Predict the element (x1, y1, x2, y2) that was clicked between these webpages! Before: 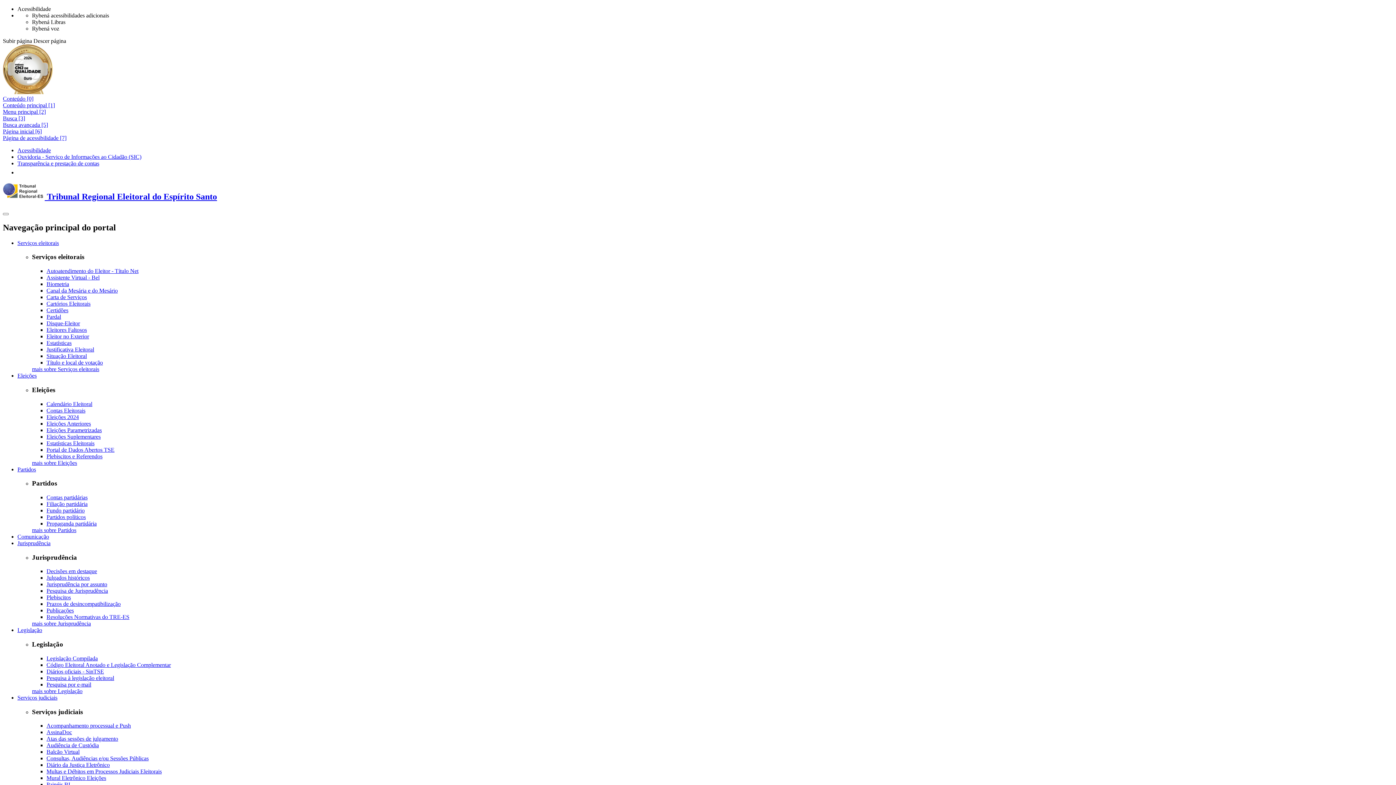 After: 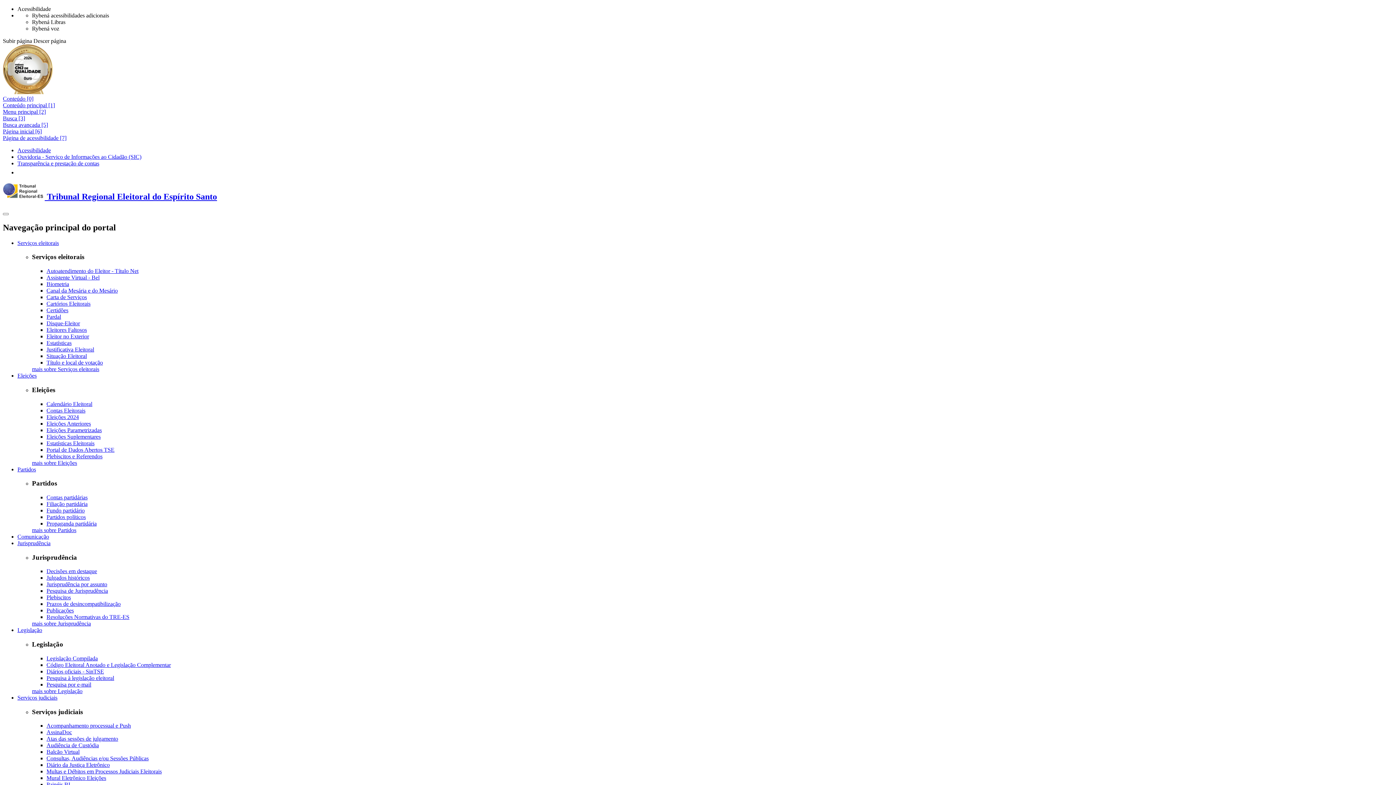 Action: bbox: (46, 433, 100, 439) label: Eleições Suplementares